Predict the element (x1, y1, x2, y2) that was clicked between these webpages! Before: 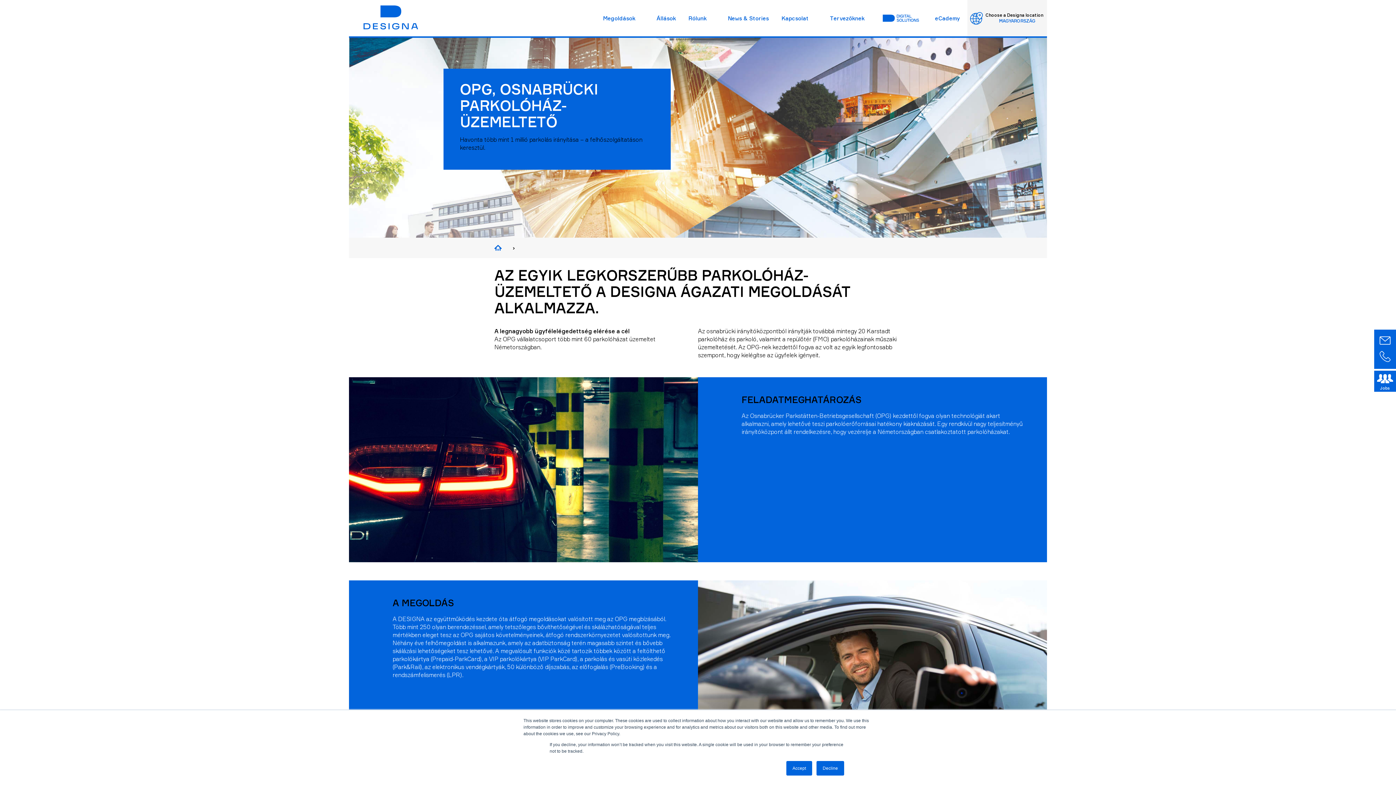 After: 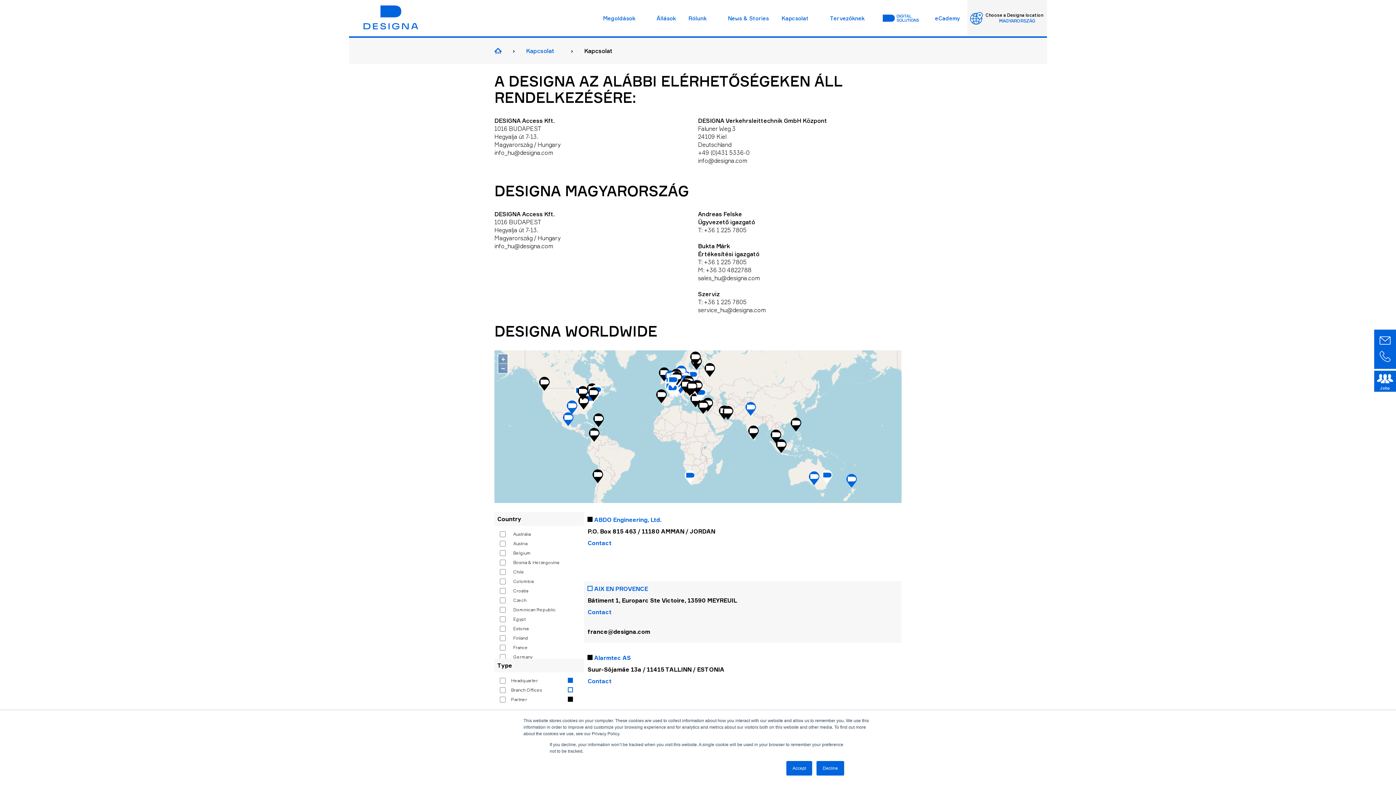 Action: label:   bbox: (1374, 329, 1396, 369)